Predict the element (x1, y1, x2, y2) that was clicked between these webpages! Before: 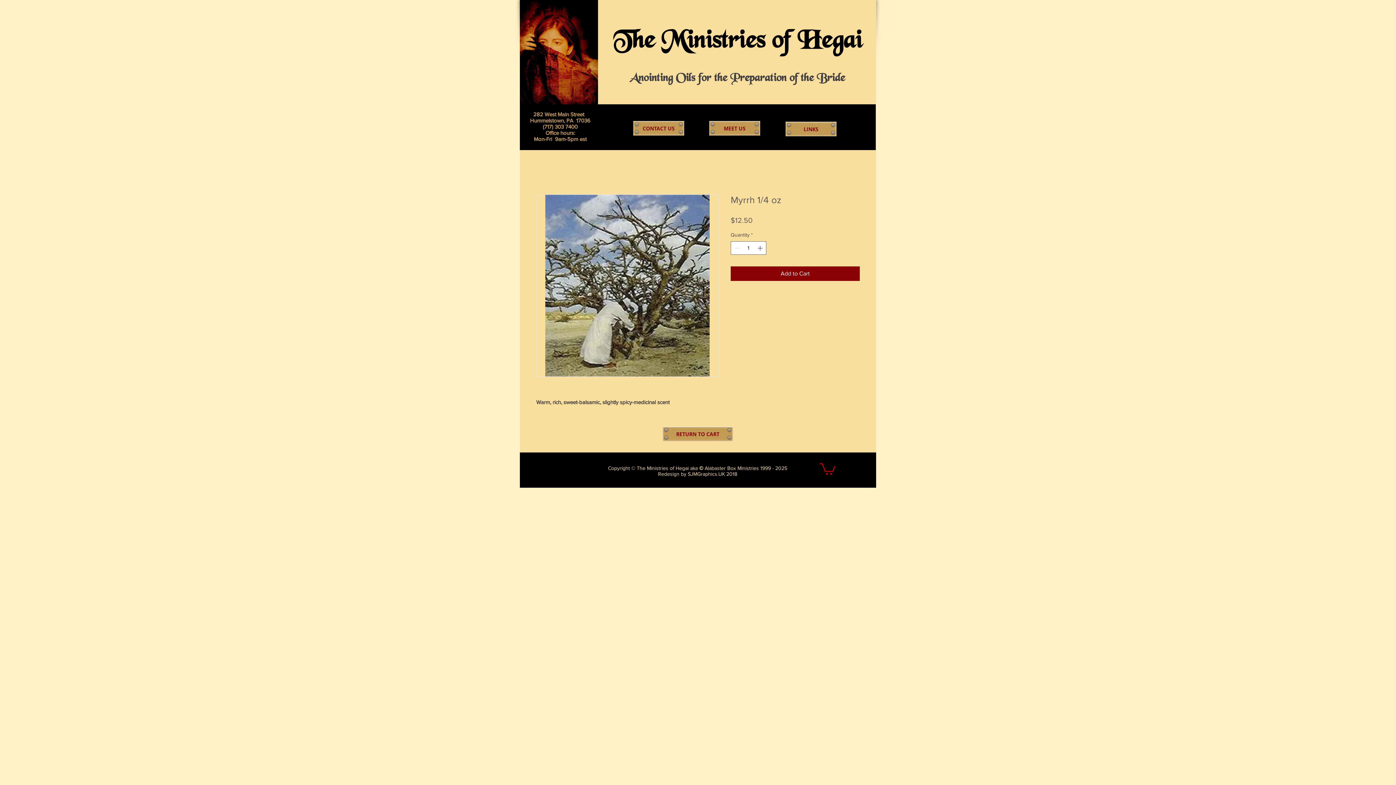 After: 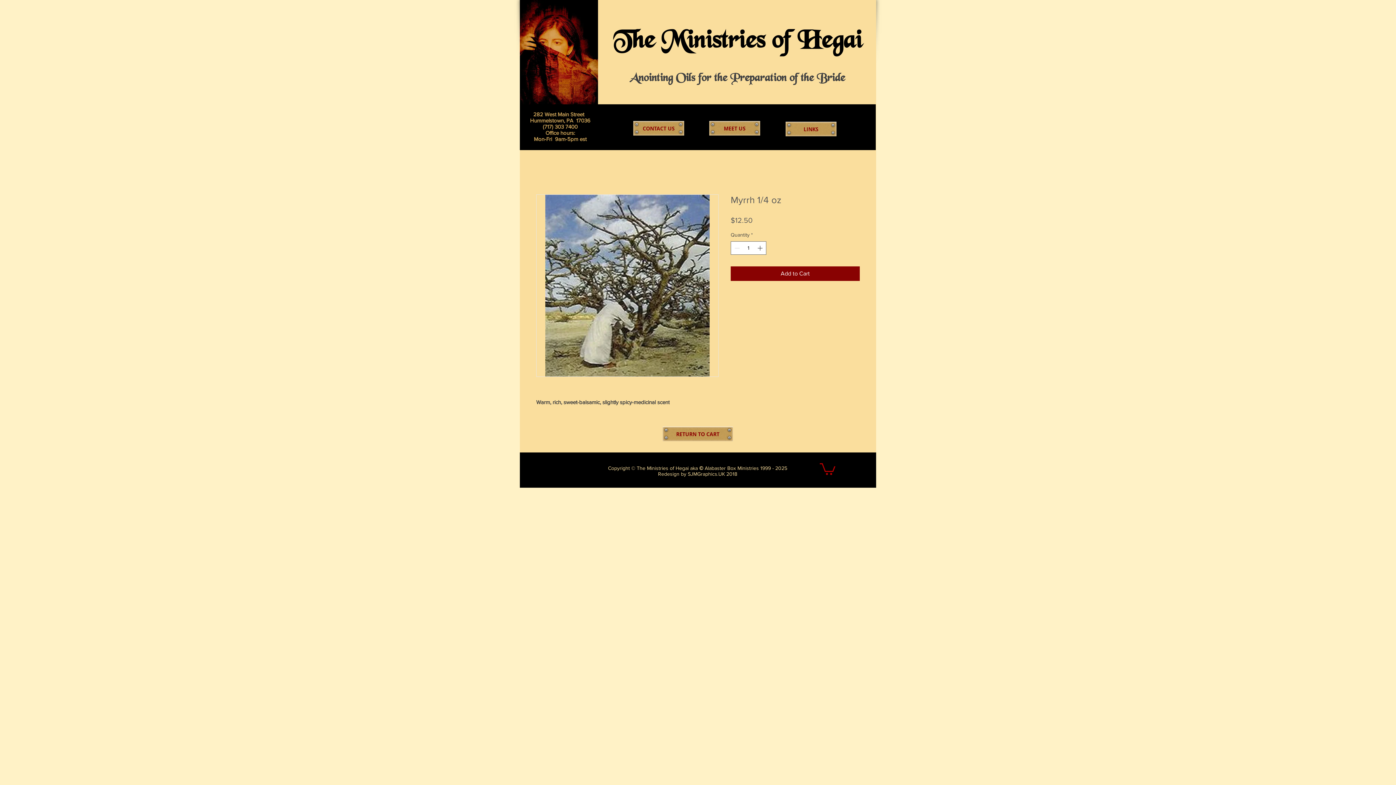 Action: bbox: (536, 194, 718, 377)